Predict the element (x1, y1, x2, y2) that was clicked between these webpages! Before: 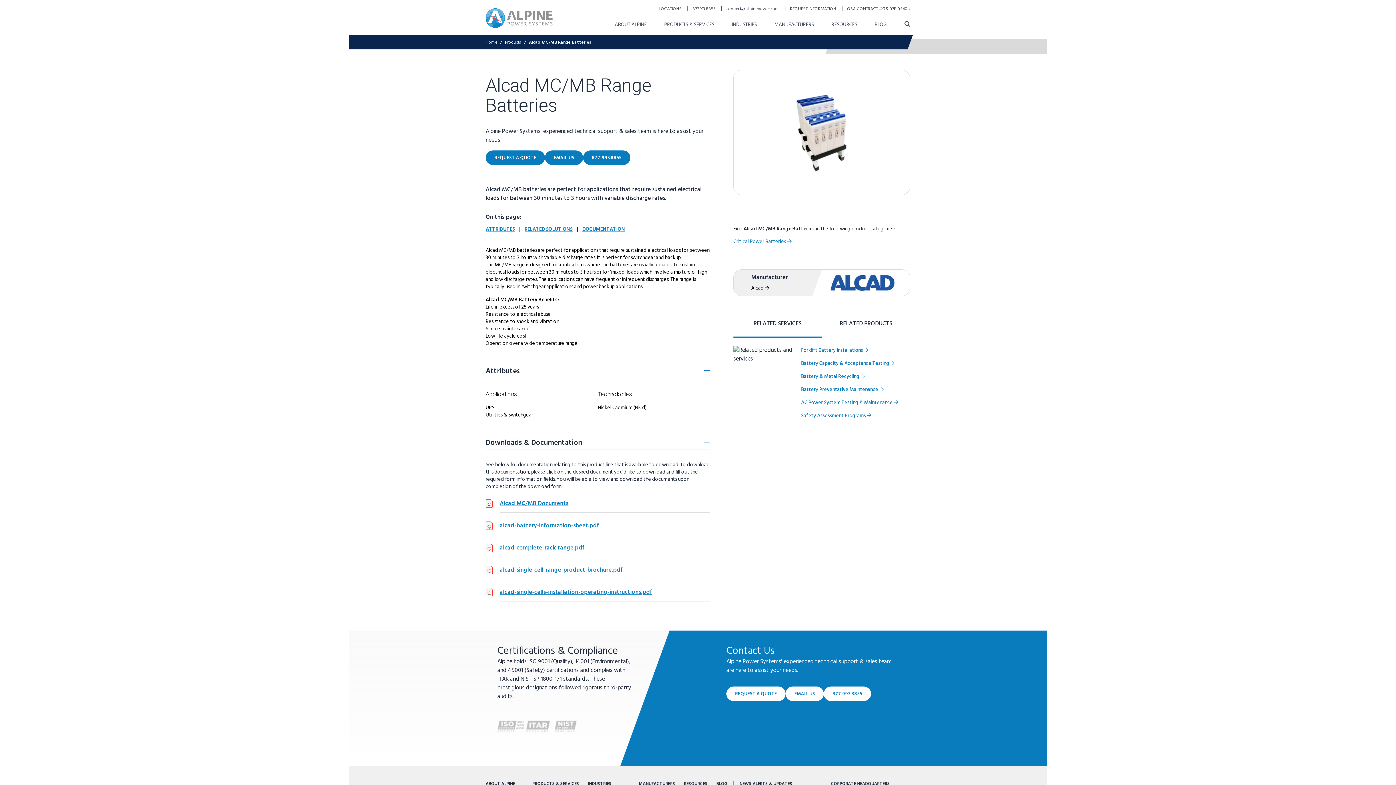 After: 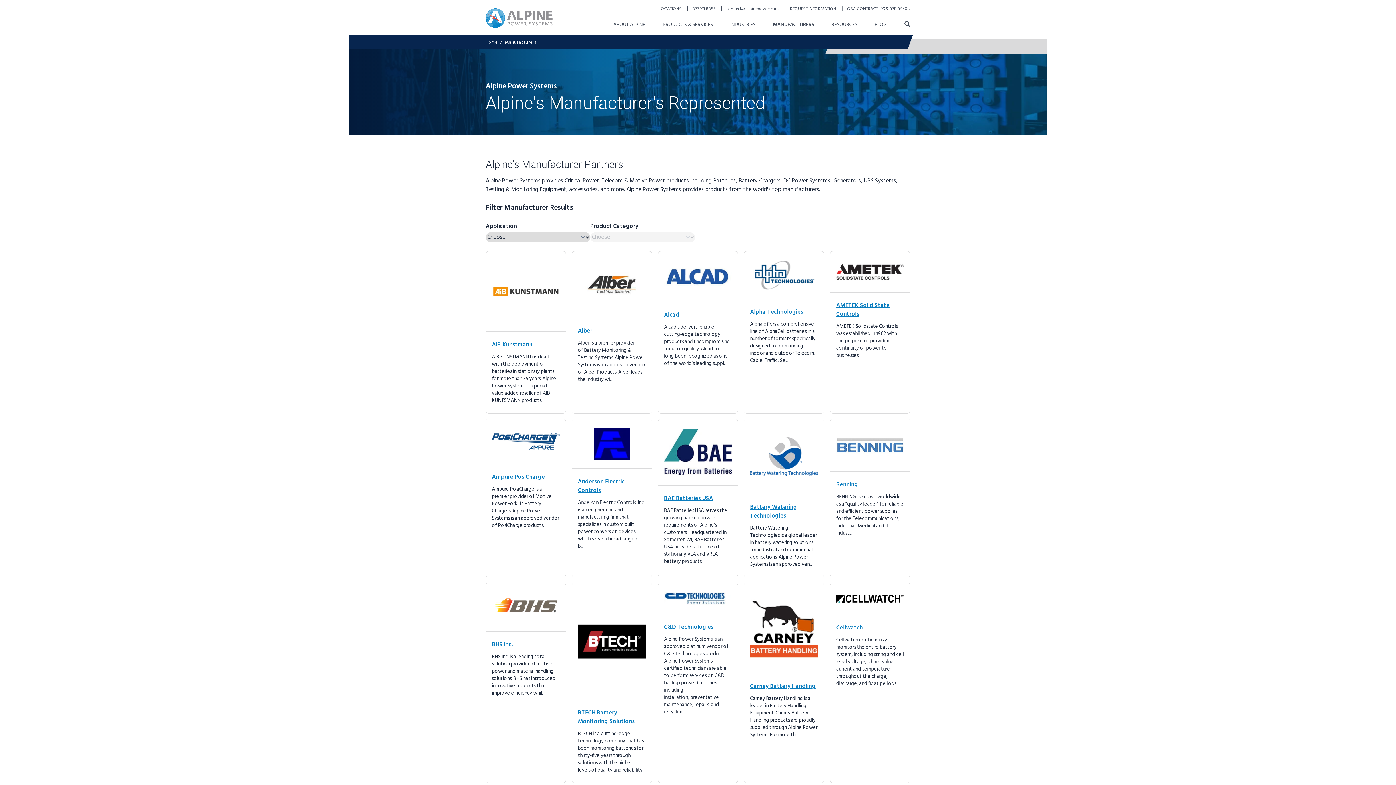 Action: label: MANUFACTURERS bbox: (638, 781, 675, 787)